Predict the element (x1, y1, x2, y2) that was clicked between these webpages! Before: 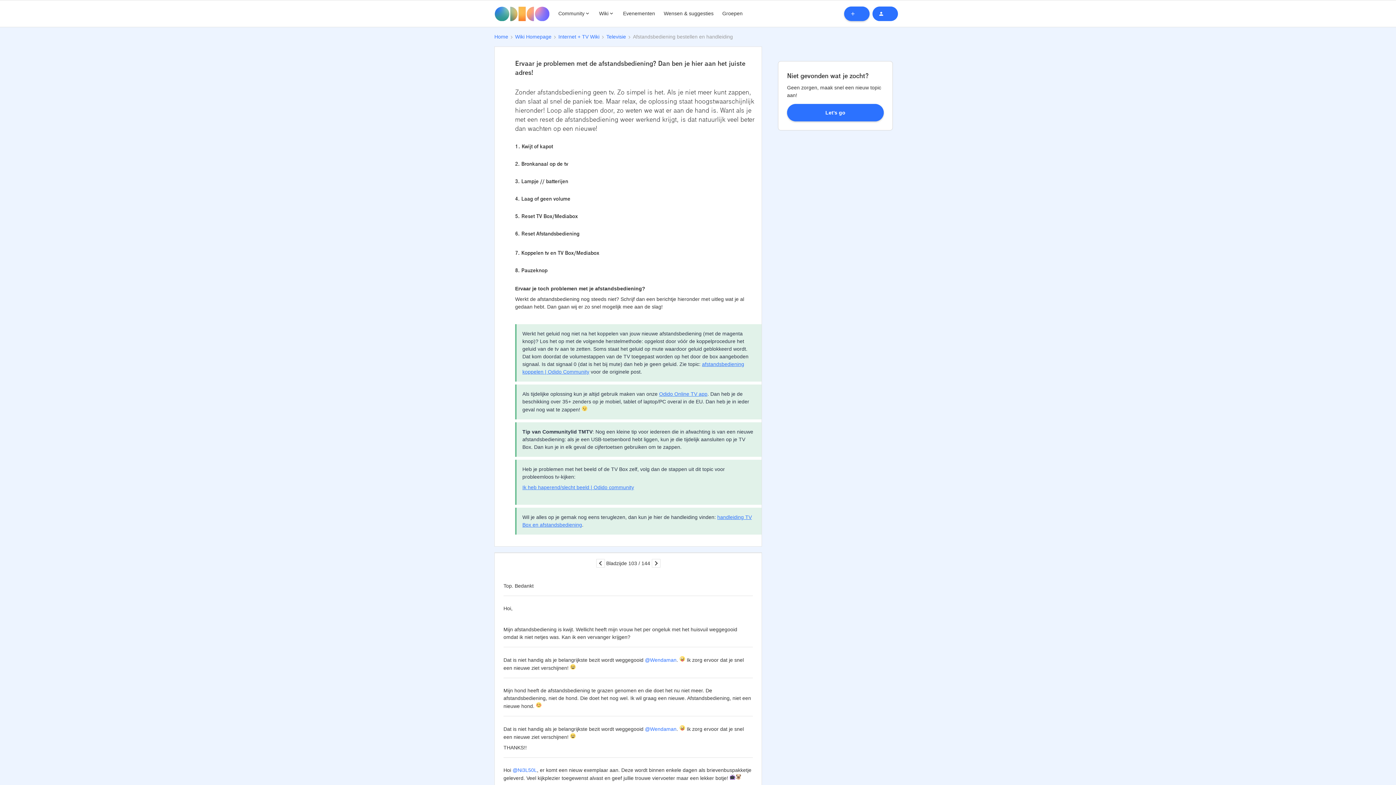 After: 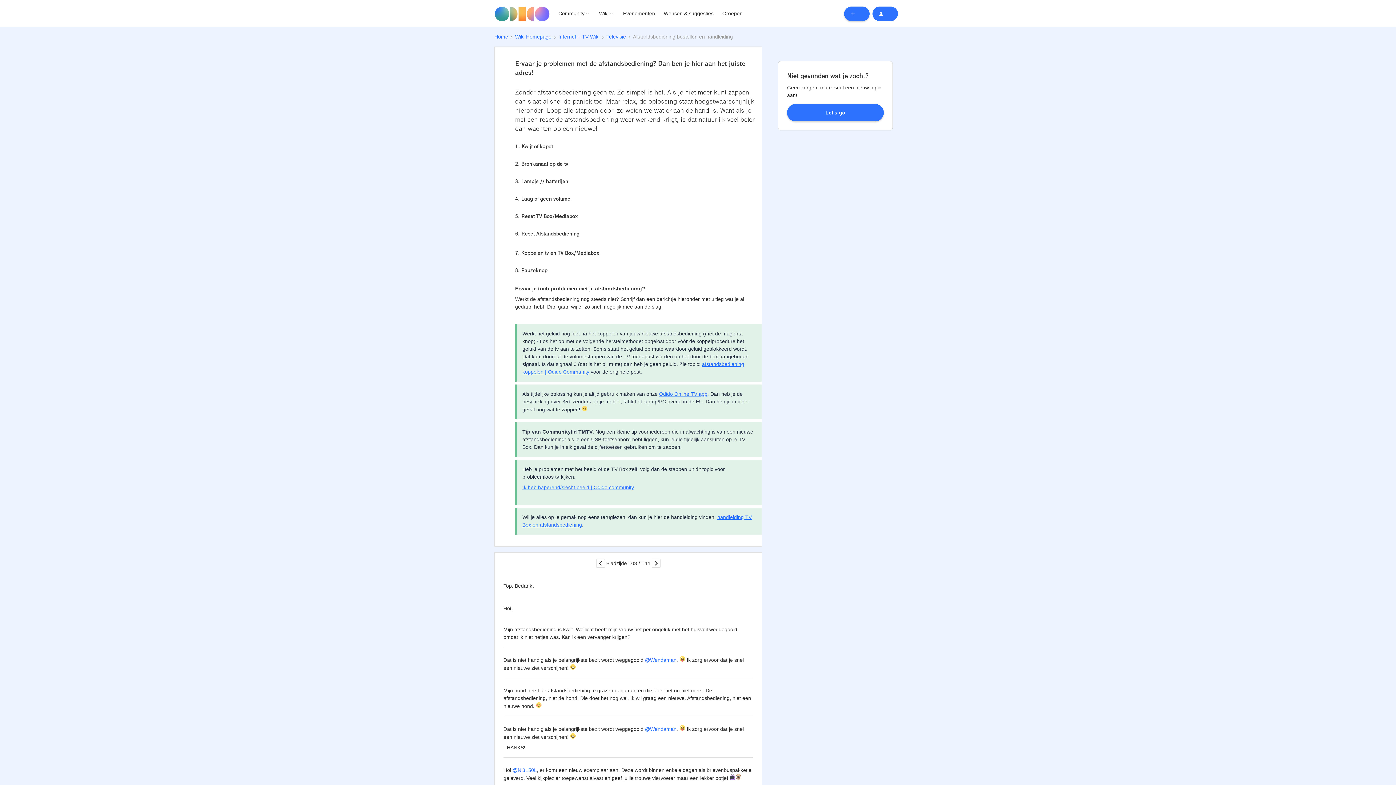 Action: bbox: (596, 559, 604, 568)